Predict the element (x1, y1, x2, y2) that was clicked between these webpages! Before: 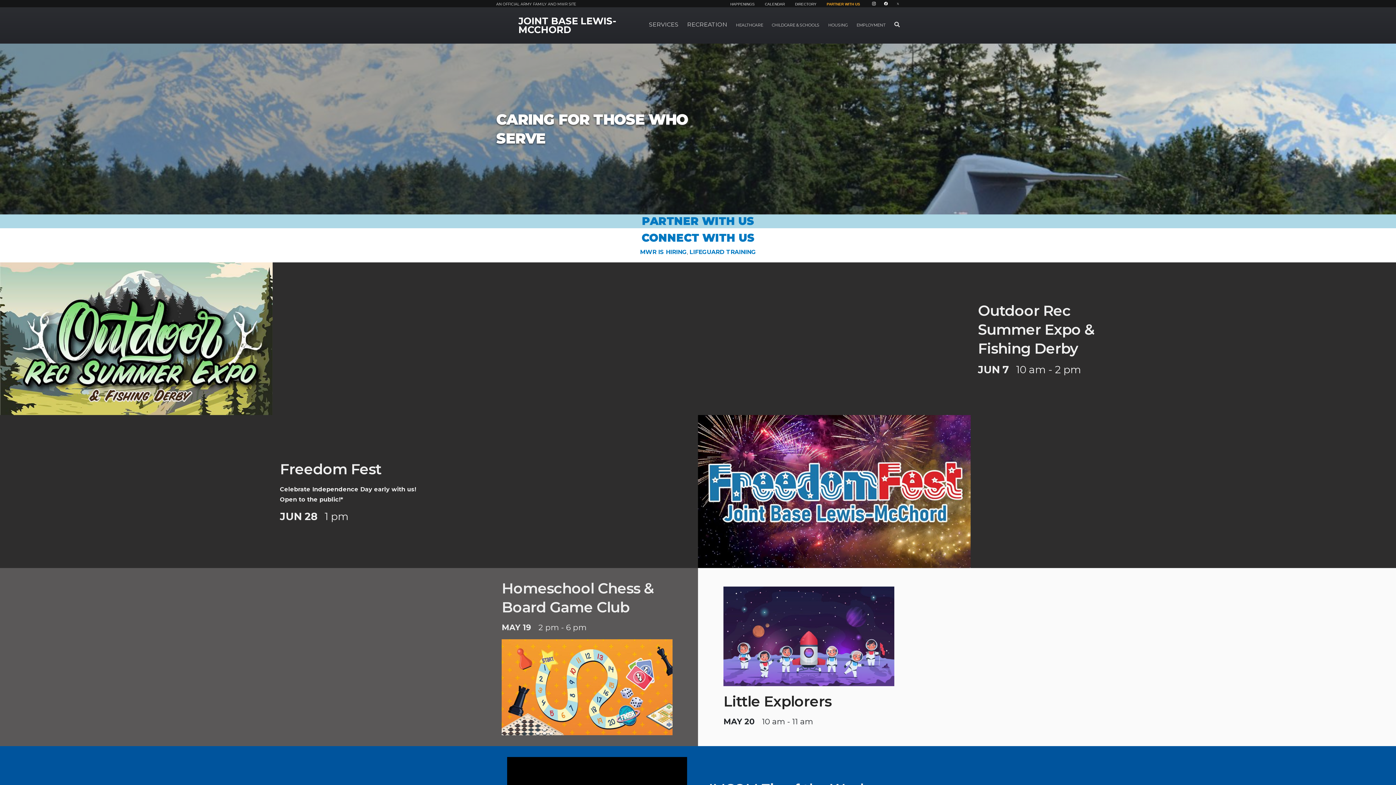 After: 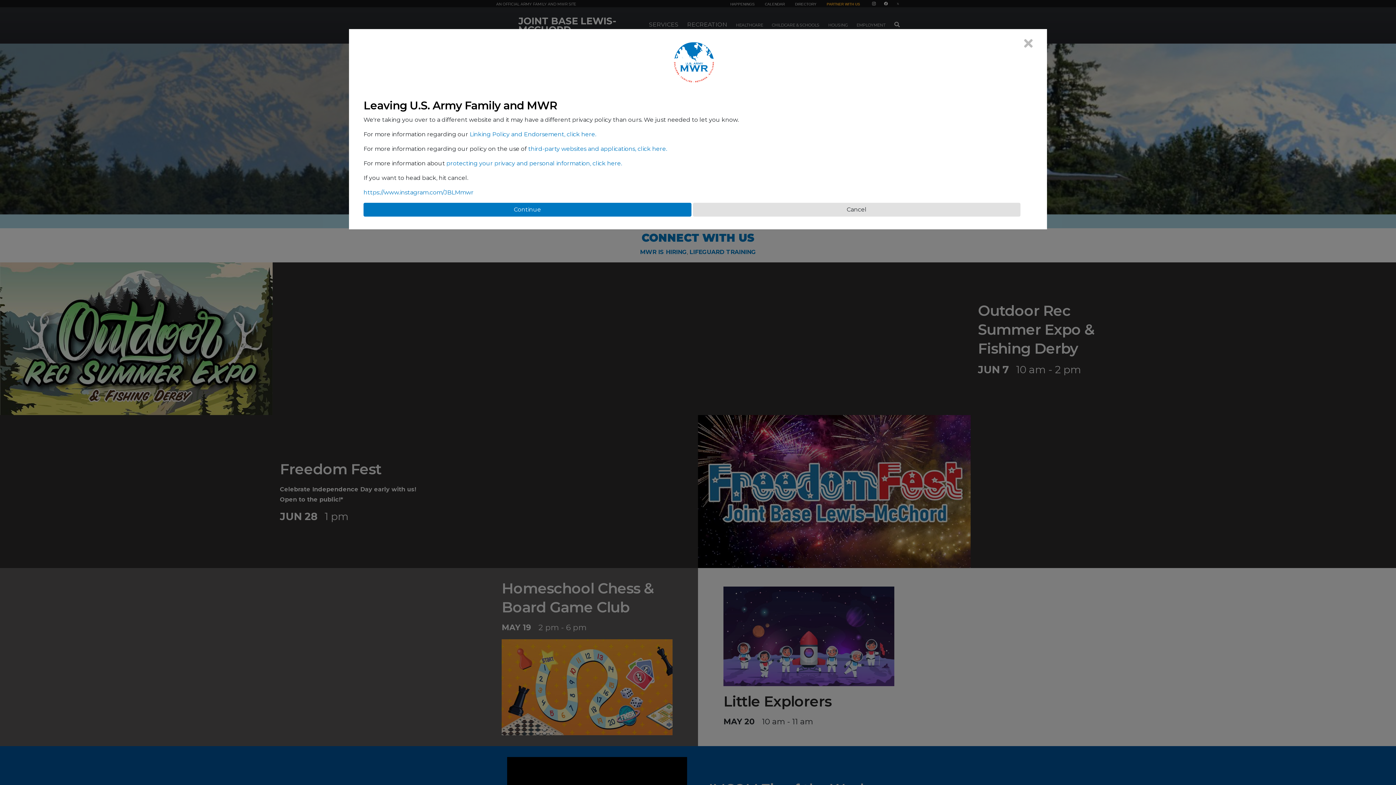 Action: bbox: (872, 1, 876, 5) label: INSTAGRAM